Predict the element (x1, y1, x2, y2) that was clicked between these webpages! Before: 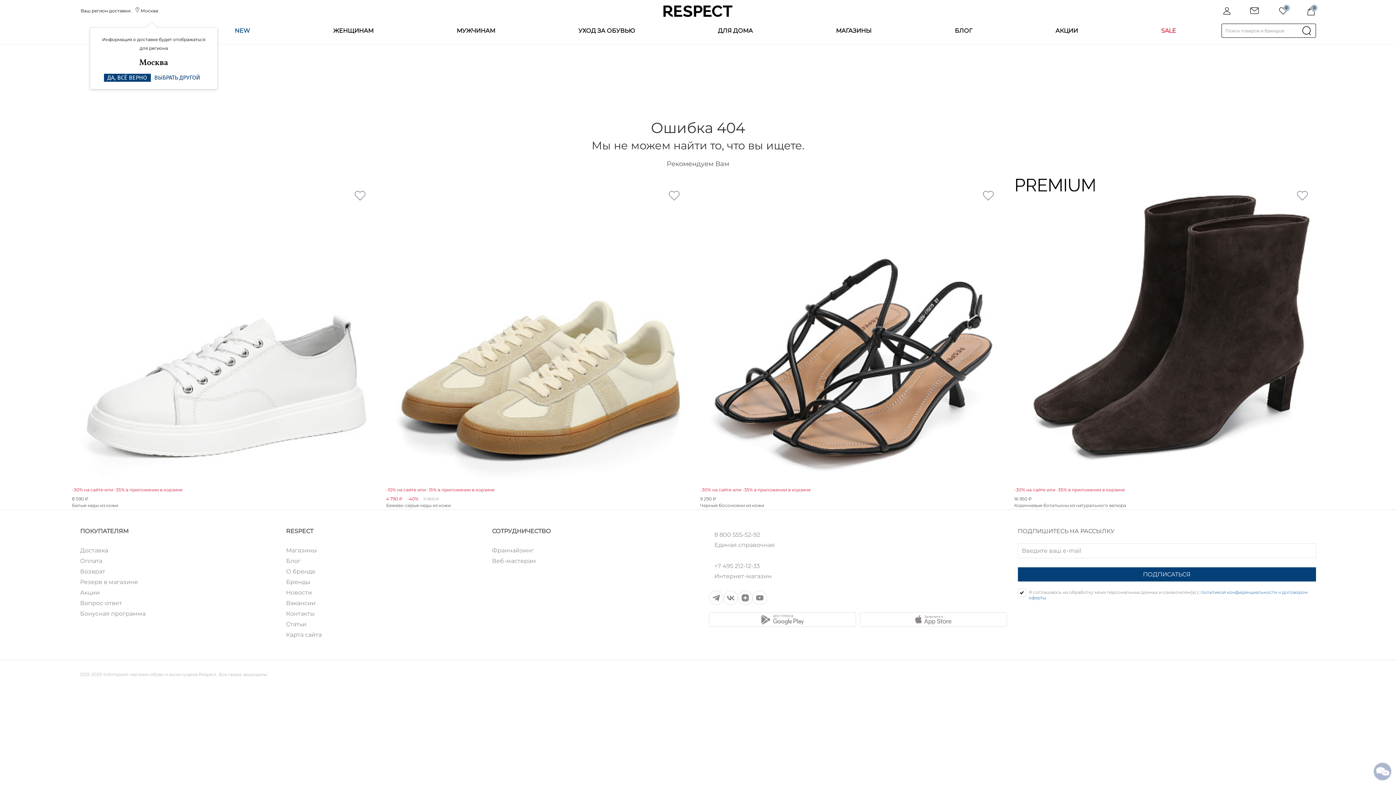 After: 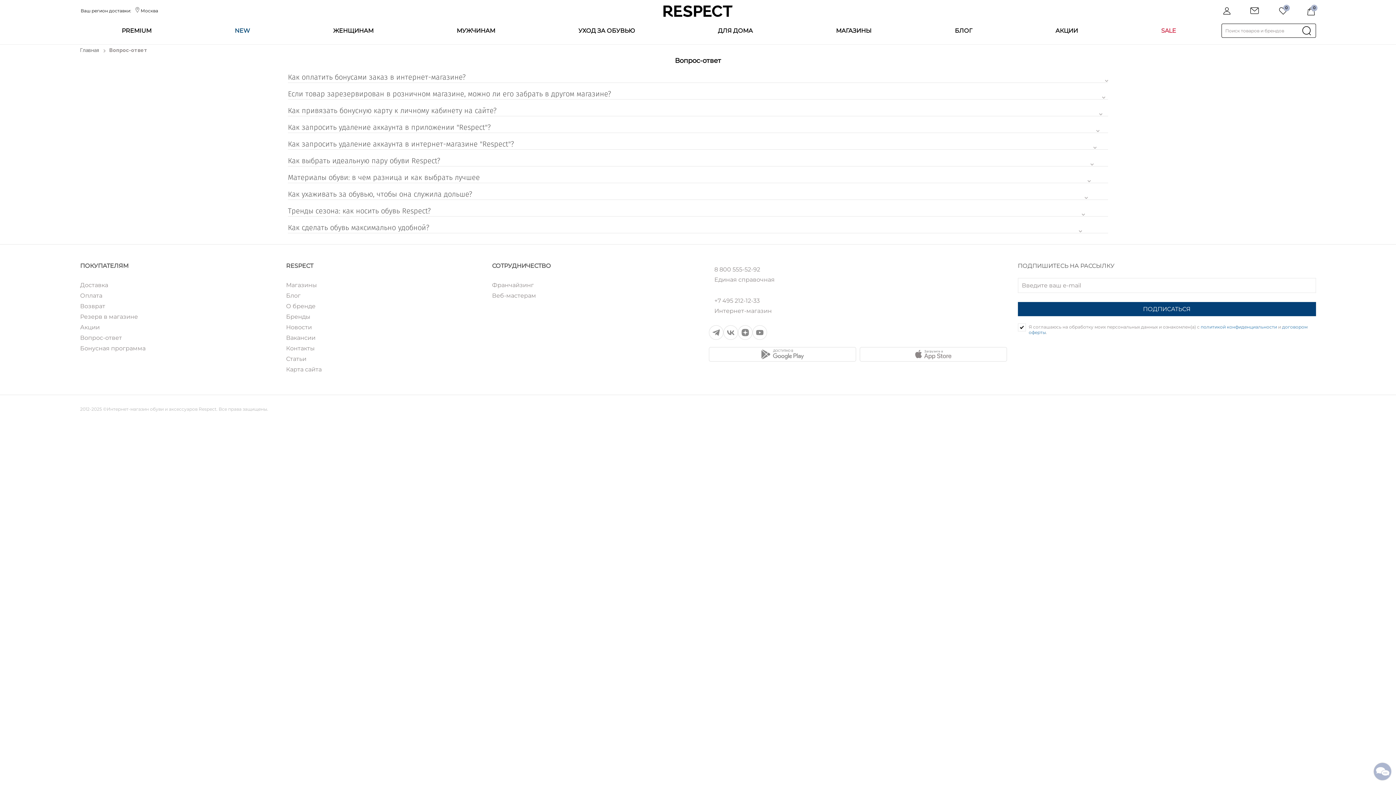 Action: label: Вопрос-ответ bbox: (80, 600, 275, 607)